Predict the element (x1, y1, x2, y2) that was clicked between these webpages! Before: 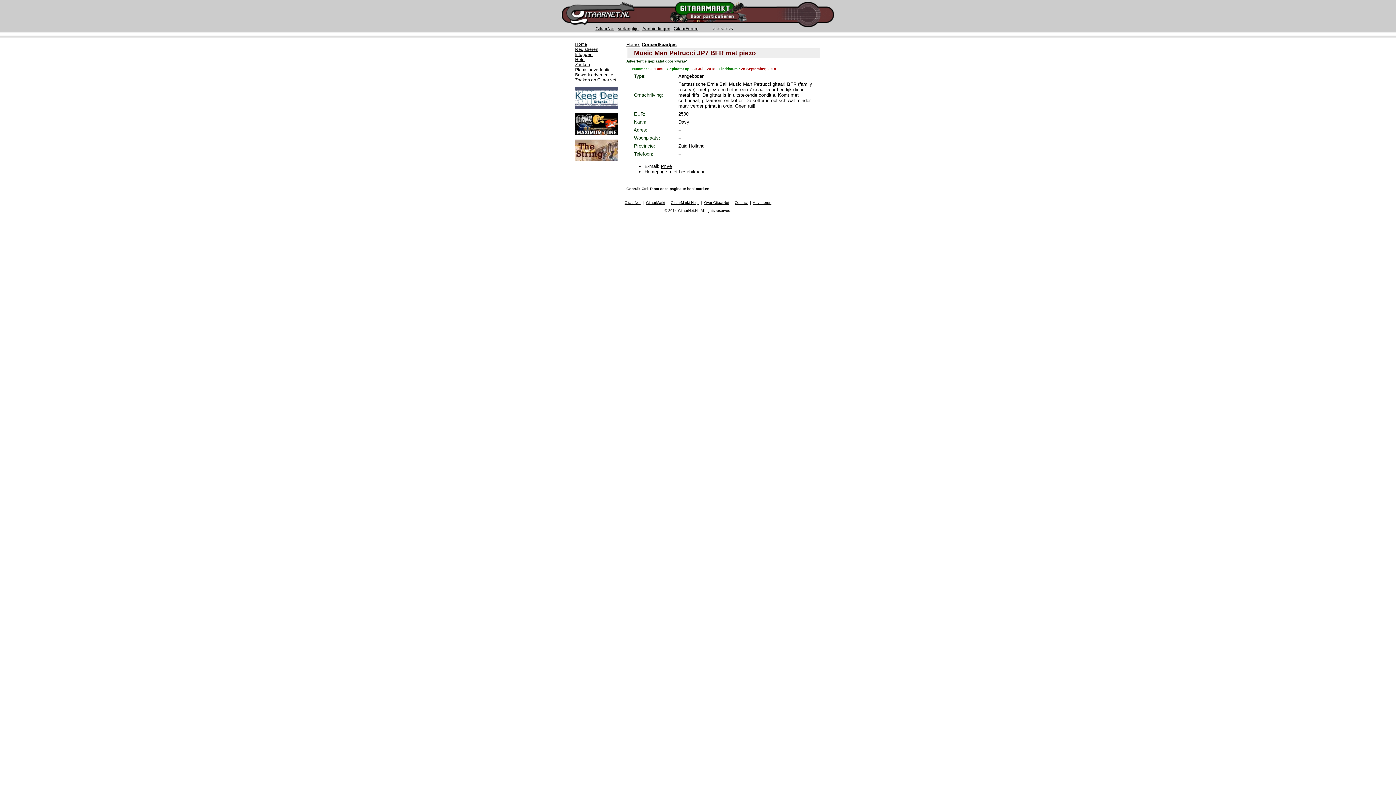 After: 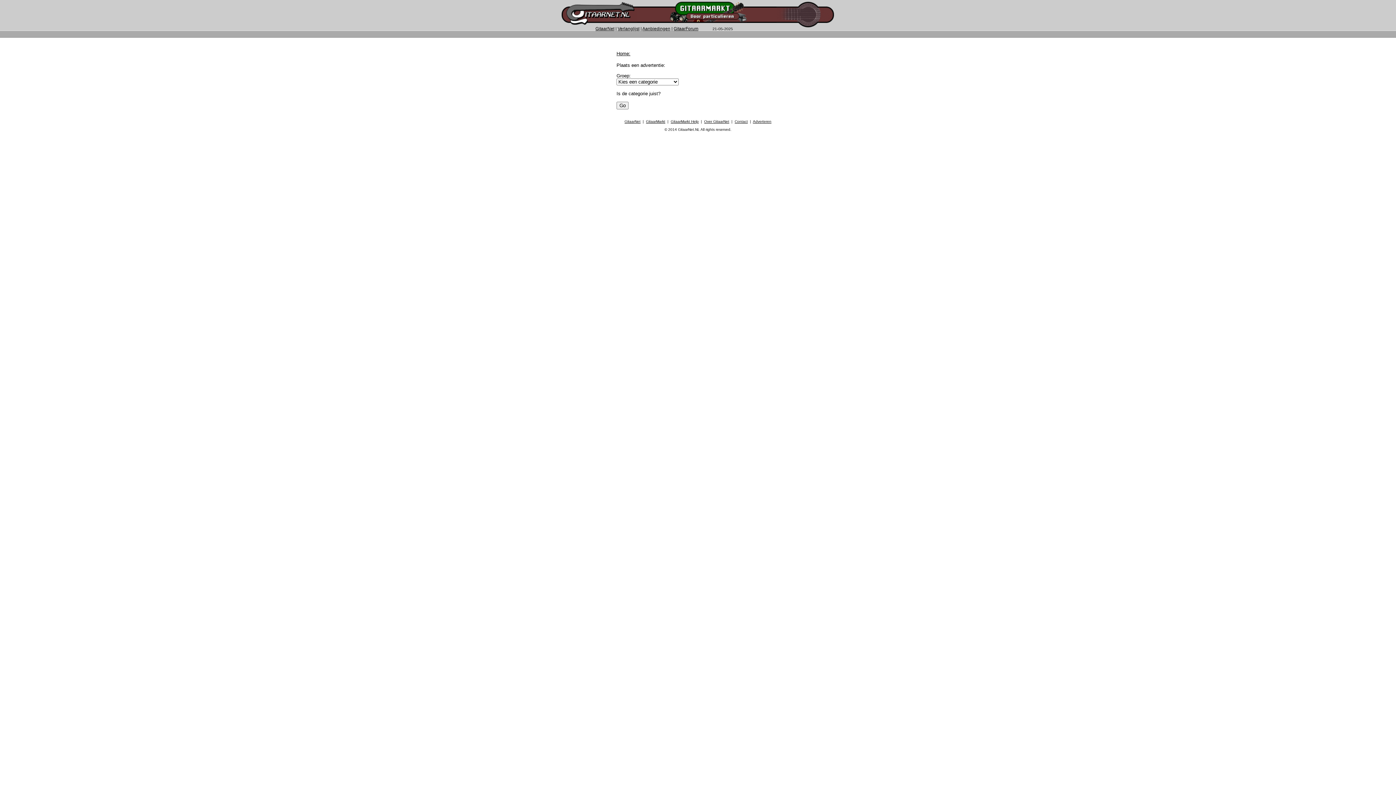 Action: label: Inloggen bbox: (575, 52, 592, 57)